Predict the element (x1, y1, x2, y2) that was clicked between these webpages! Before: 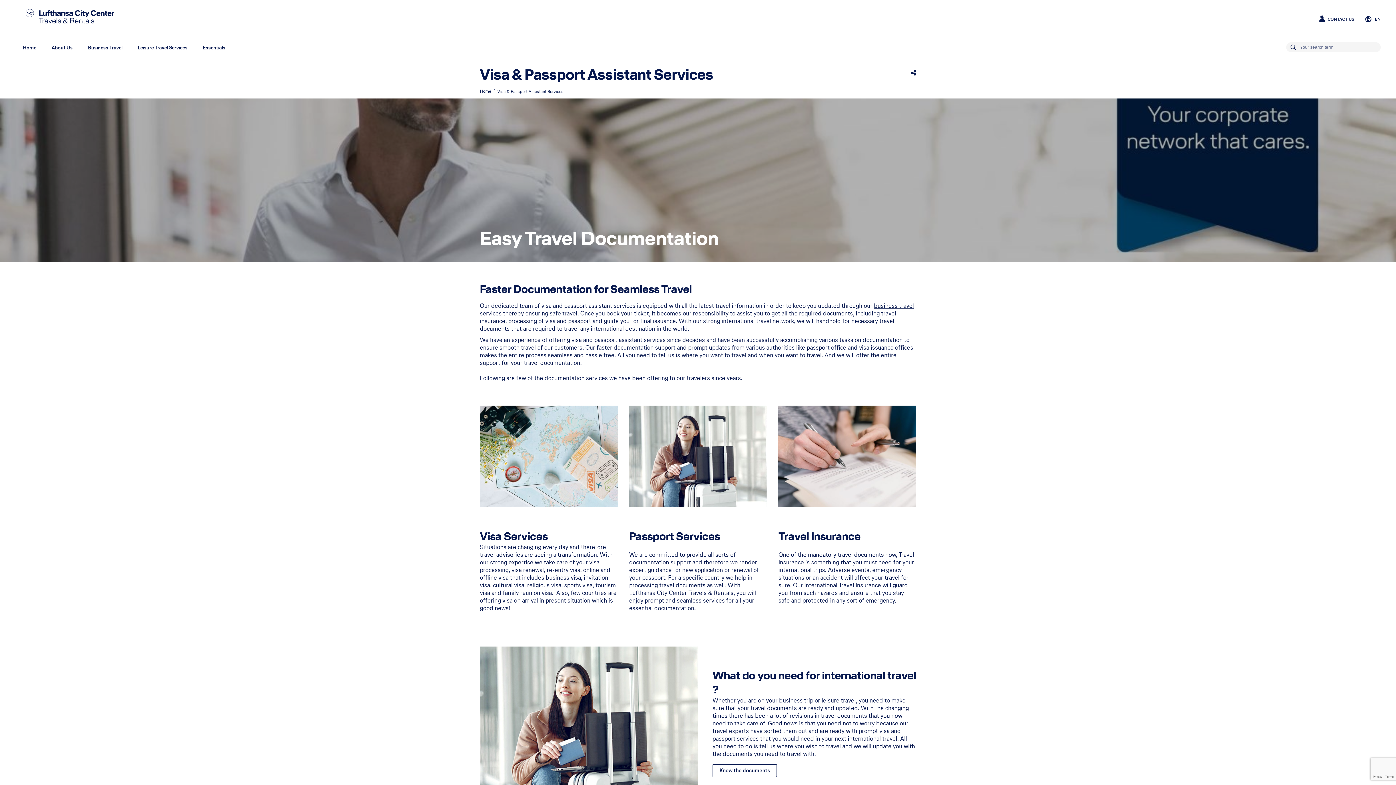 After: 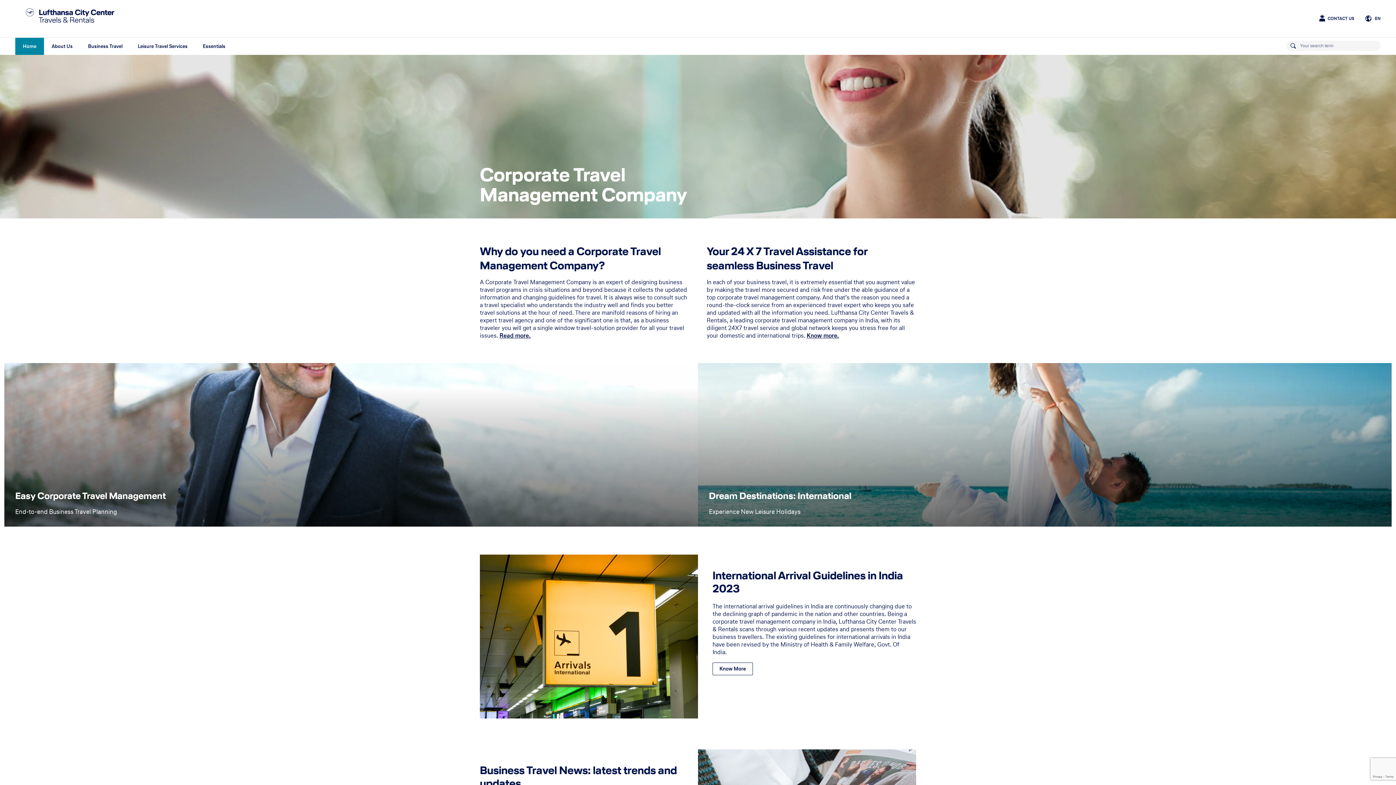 Action: label: Home bbox: (15, 39, 44, 56)